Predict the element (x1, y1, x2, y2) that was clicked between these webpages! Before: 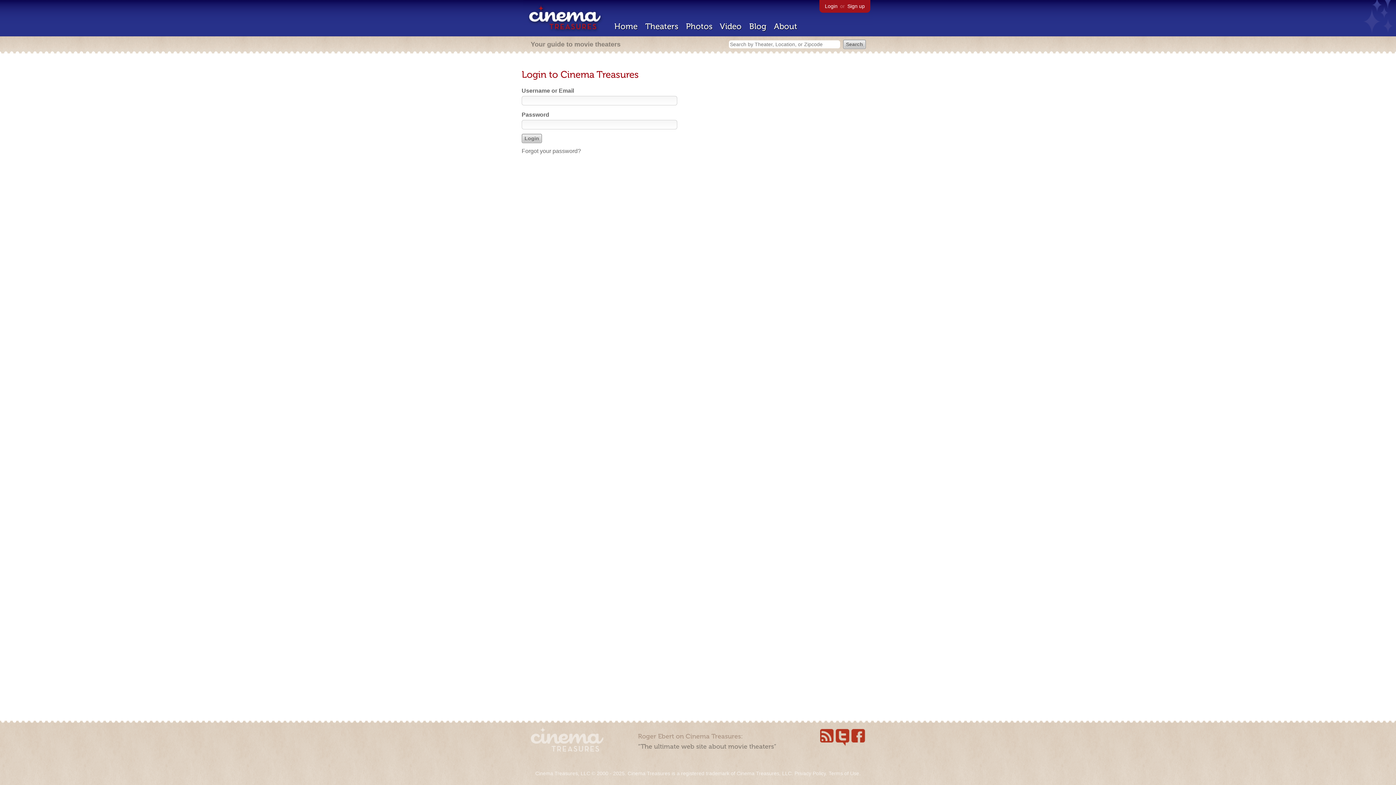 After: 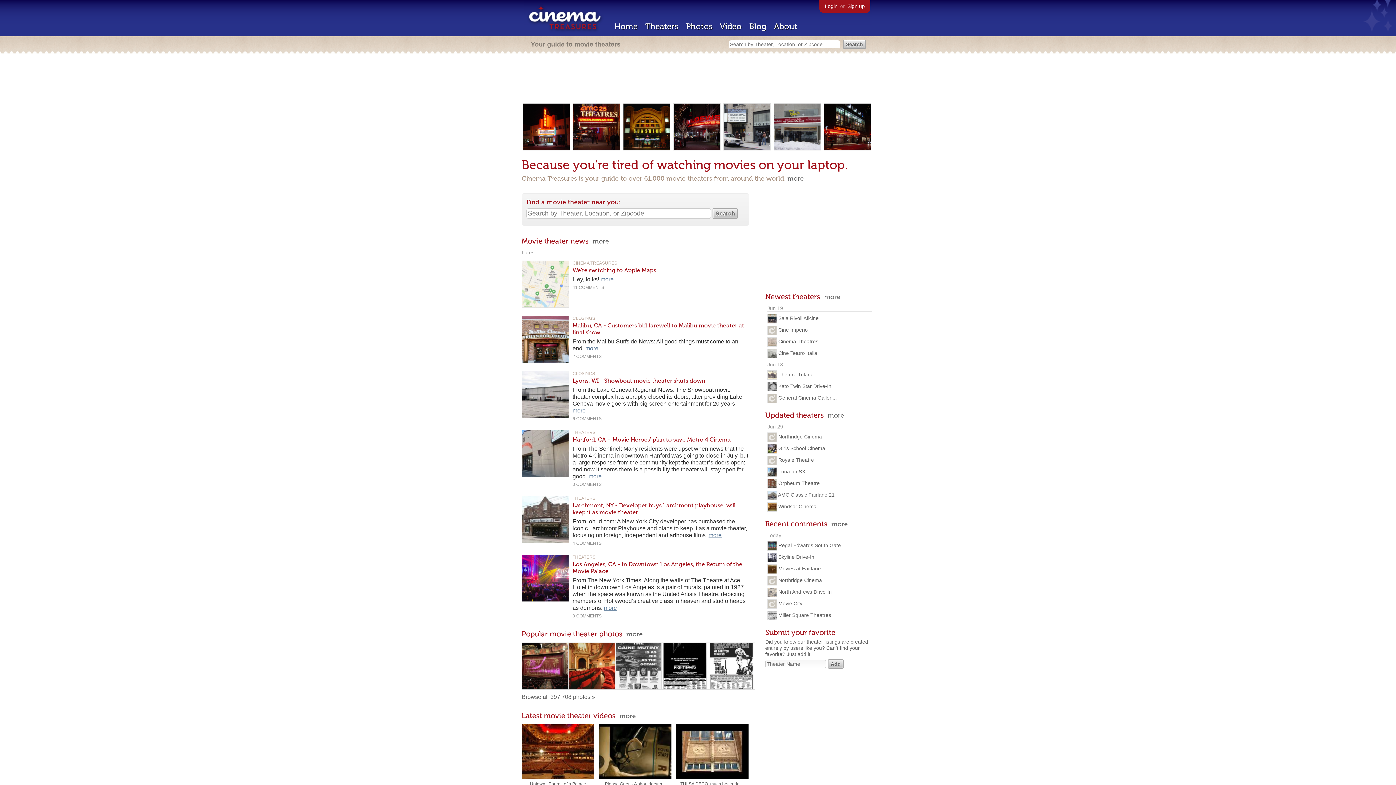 Action: bbox: (614, 21, 637, 31) label: Home